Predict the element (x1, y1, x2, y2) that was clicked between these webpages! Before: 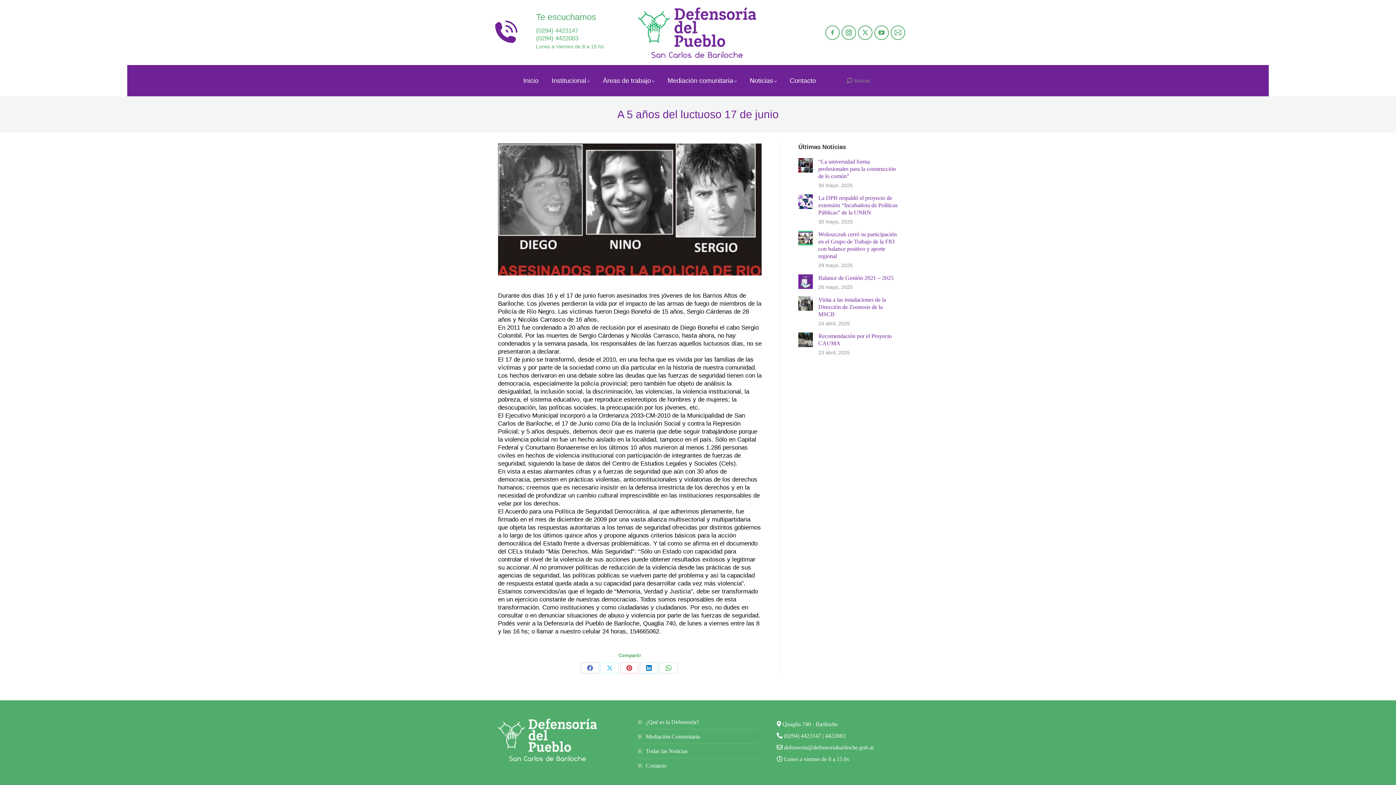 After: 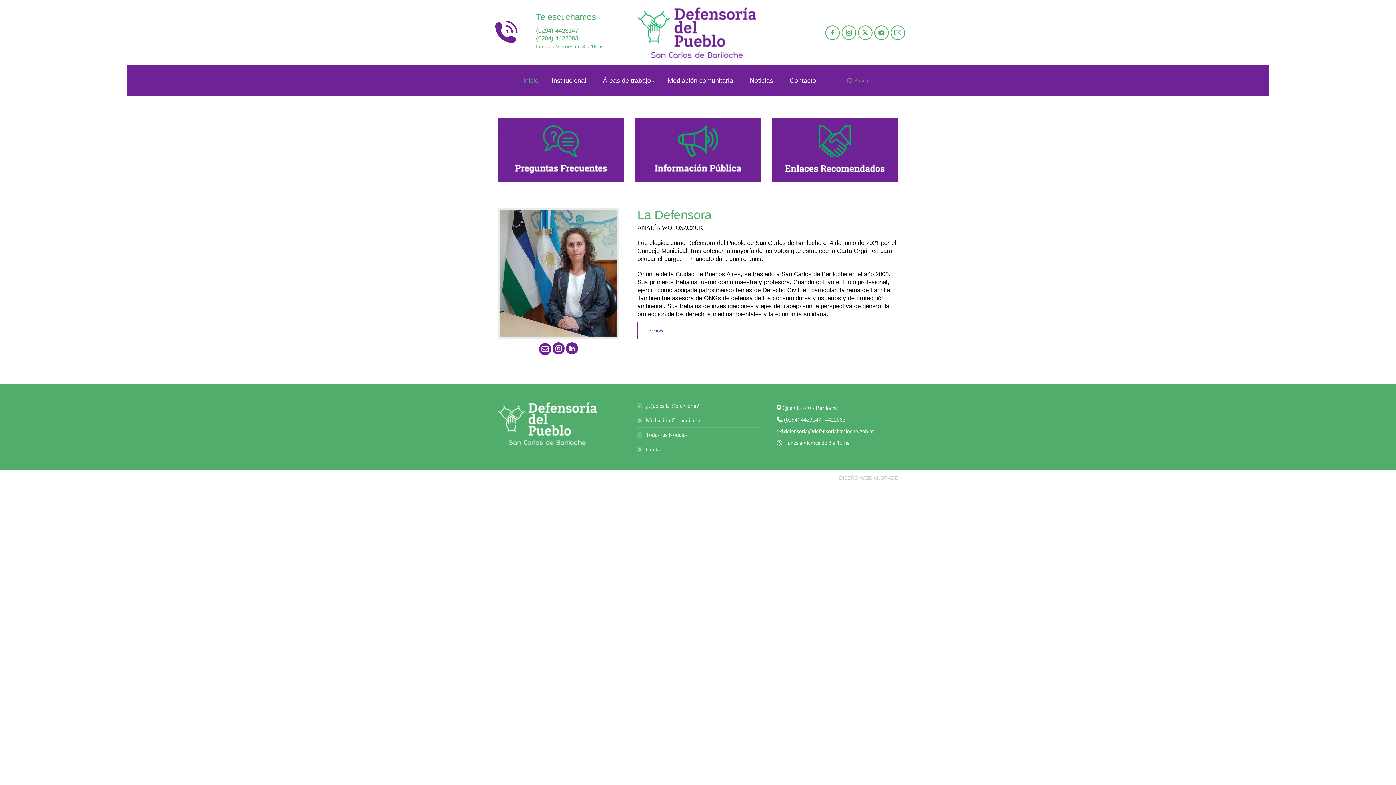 Action: bbox: (638, 0, 758, 65)